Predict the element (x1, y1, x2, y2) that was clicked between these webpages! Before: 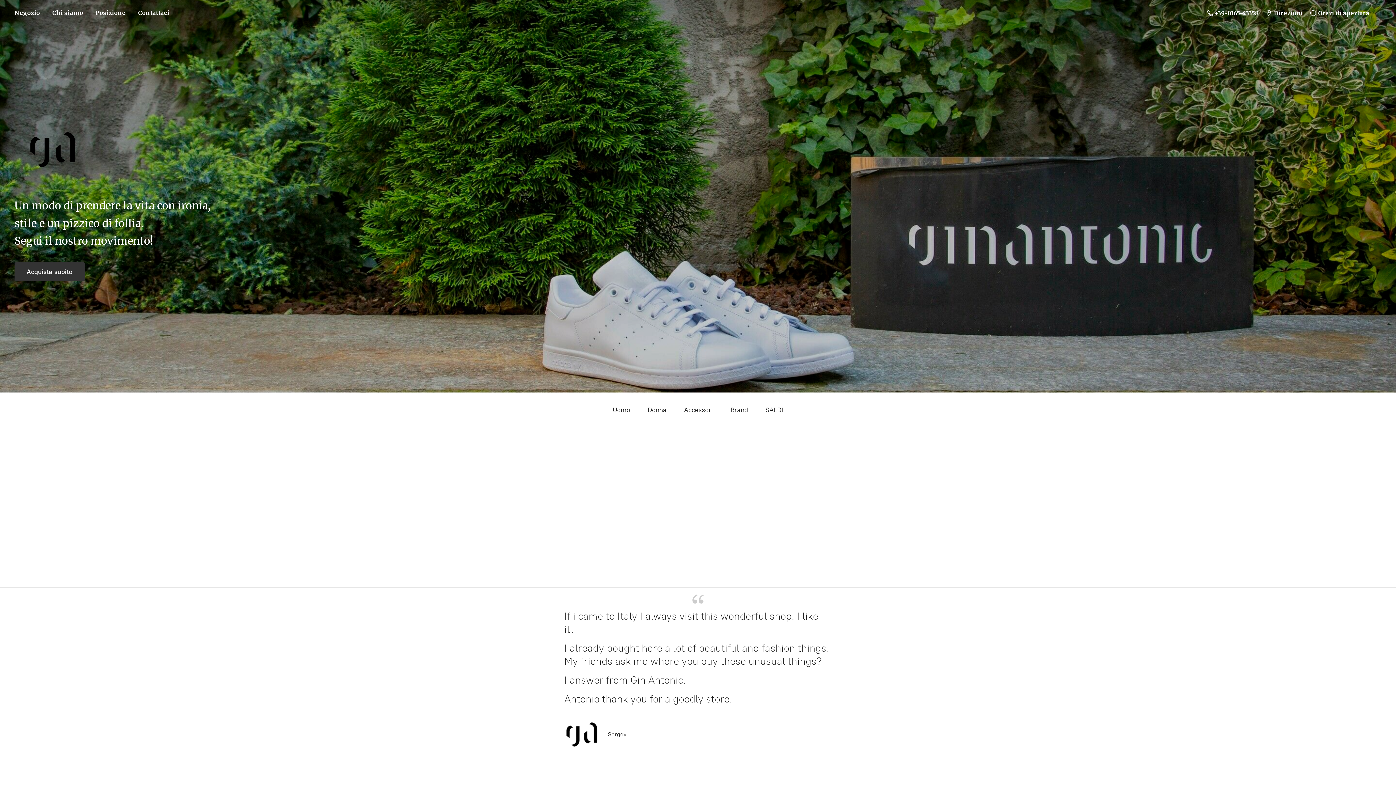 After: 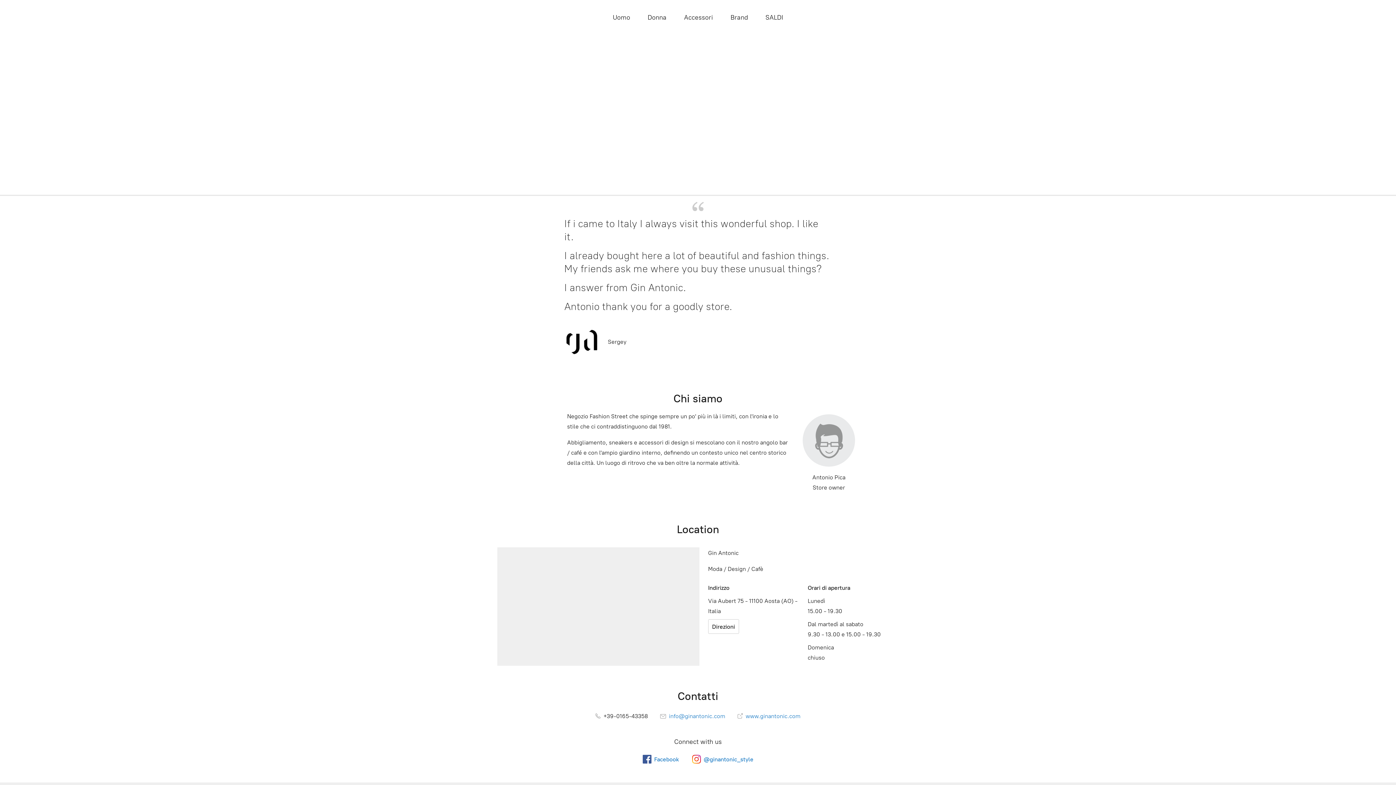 Action: bbox: (14, 262, 84, 281) label: Acquista subito